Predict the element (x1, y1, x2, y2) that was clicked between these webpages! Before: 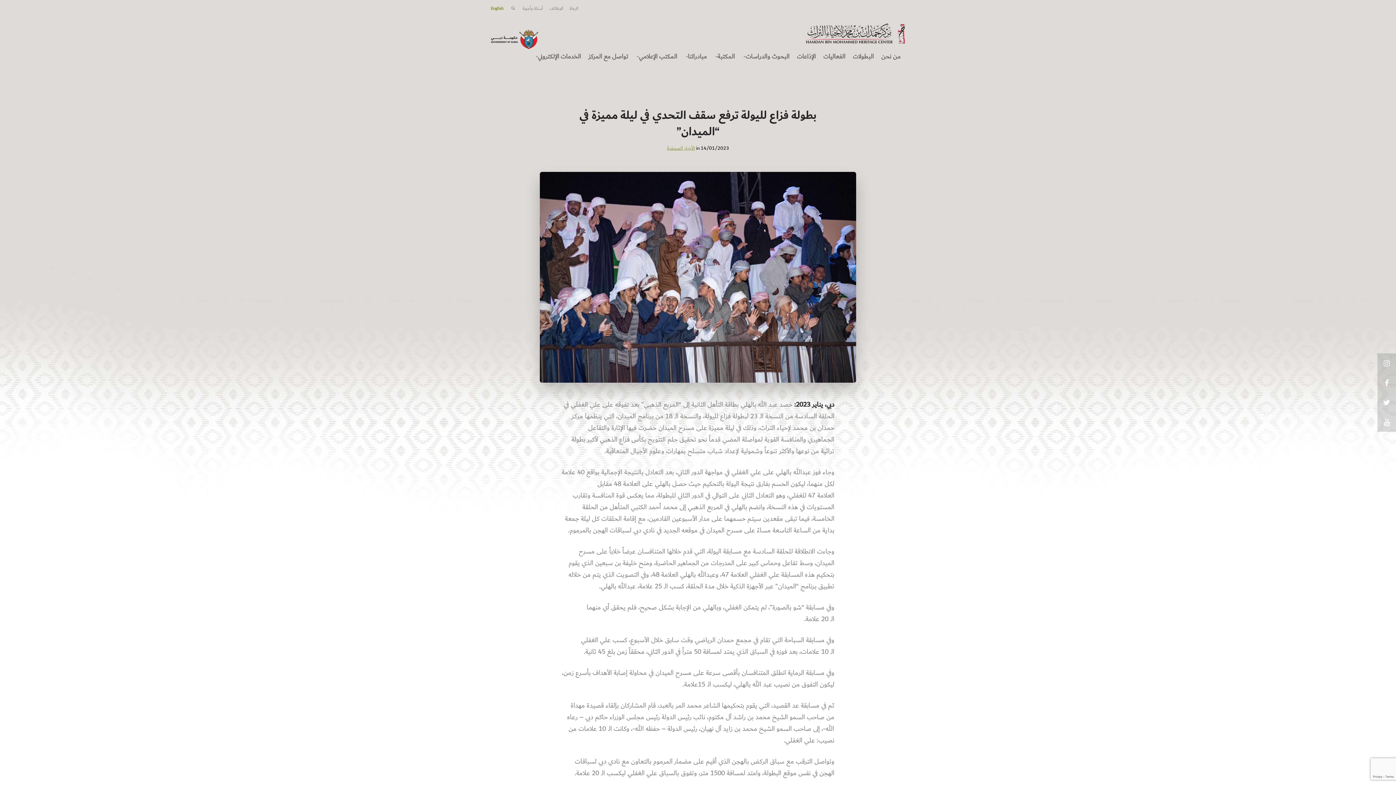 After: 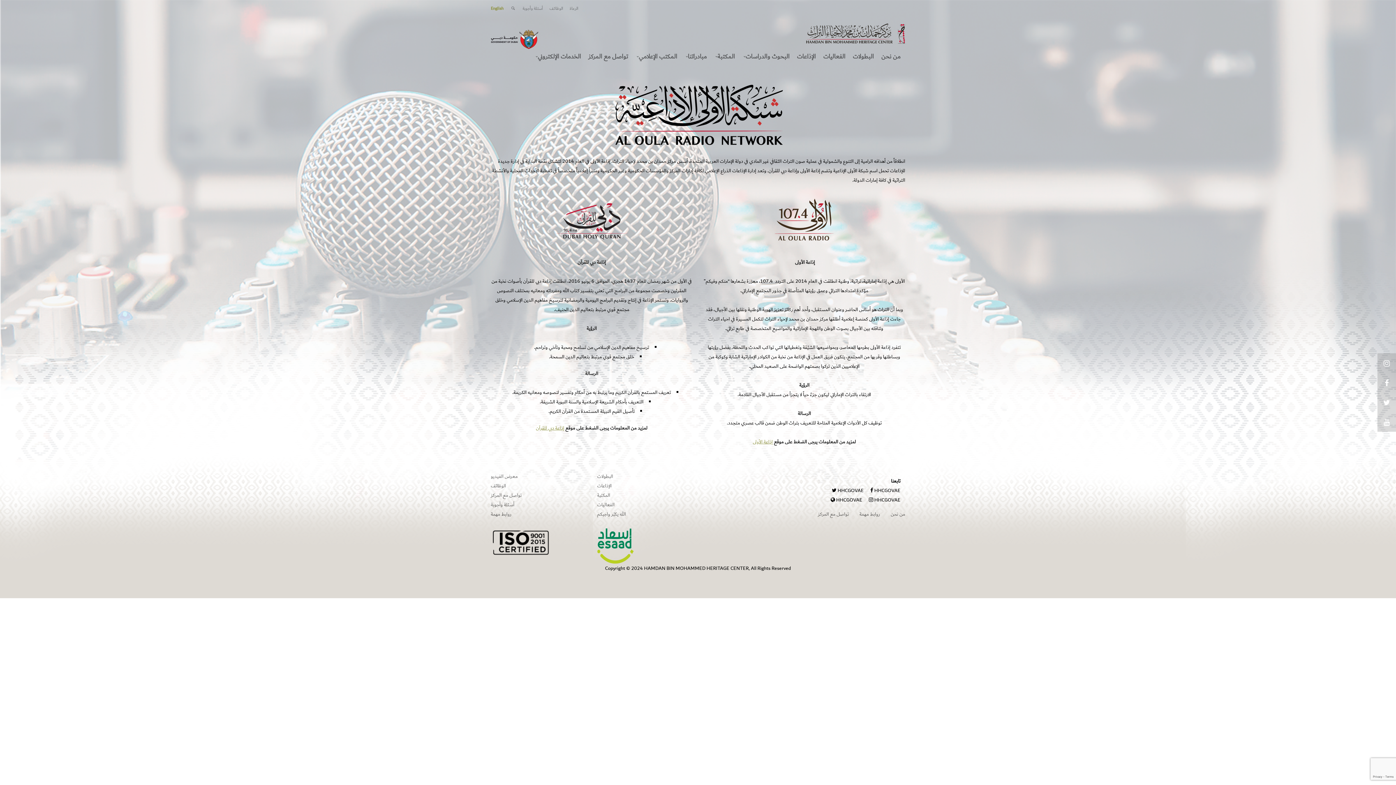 Action: bbox: (797, 51, 816, 61) label: الإذاعات